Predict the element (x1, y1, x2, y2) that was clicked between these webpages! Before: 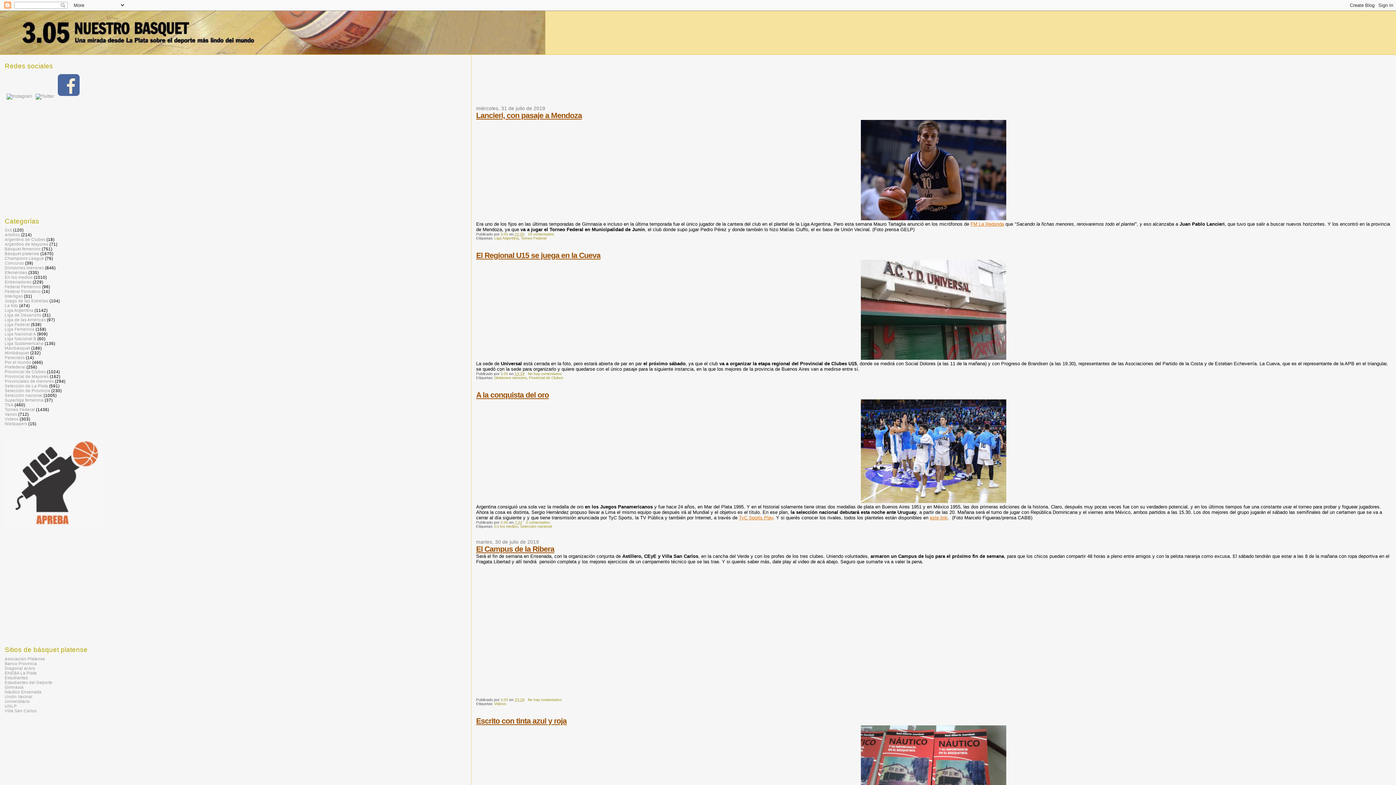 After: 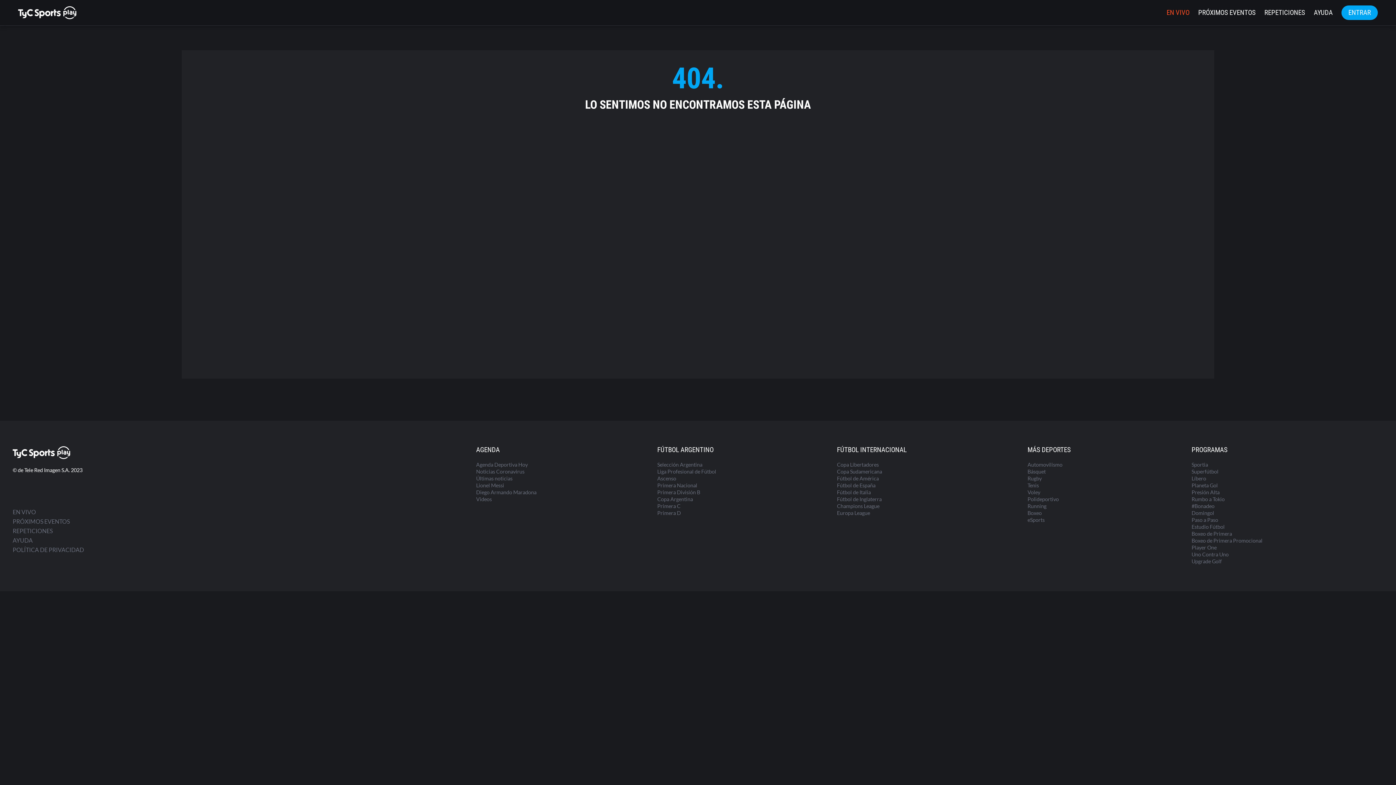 Action: bbox: (739, 515, 773, 520) label: TyC Sports Play